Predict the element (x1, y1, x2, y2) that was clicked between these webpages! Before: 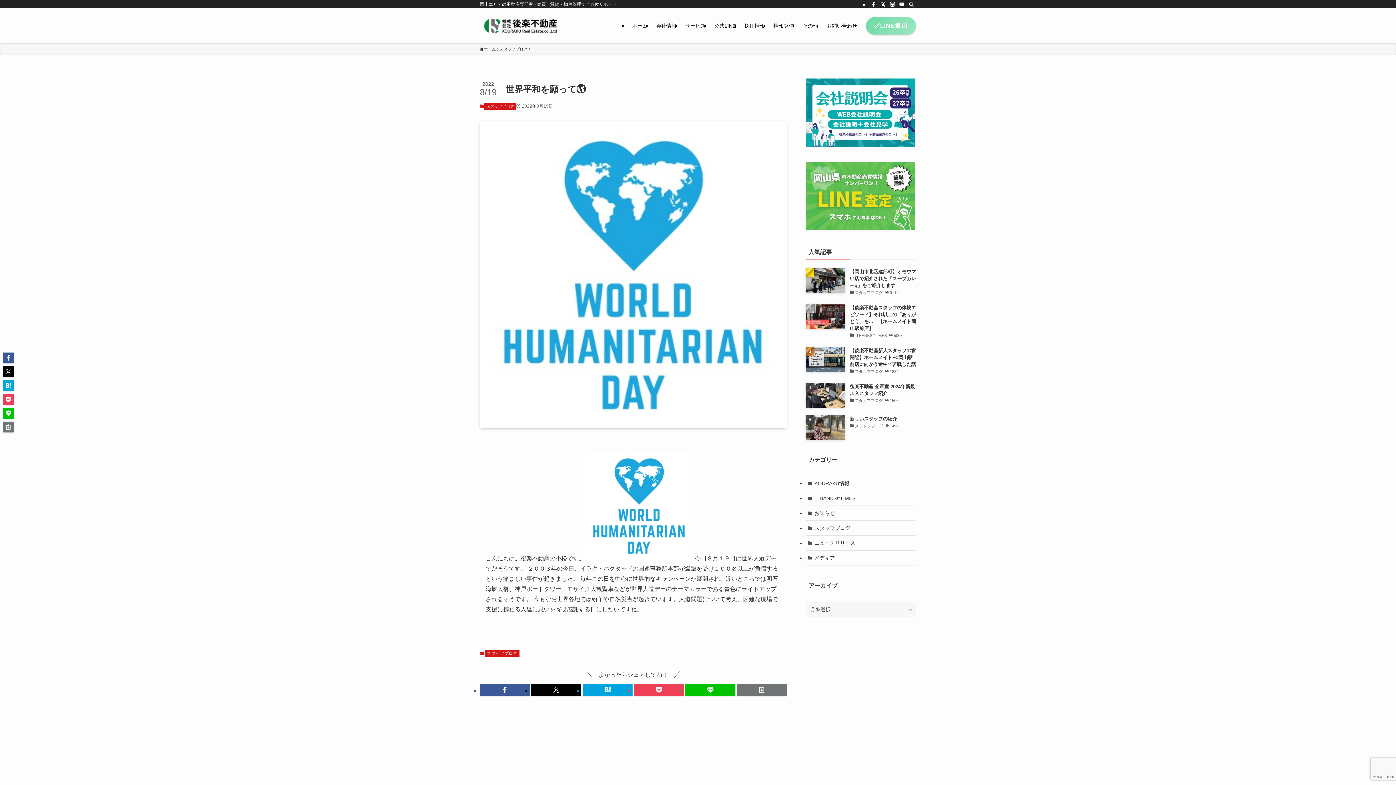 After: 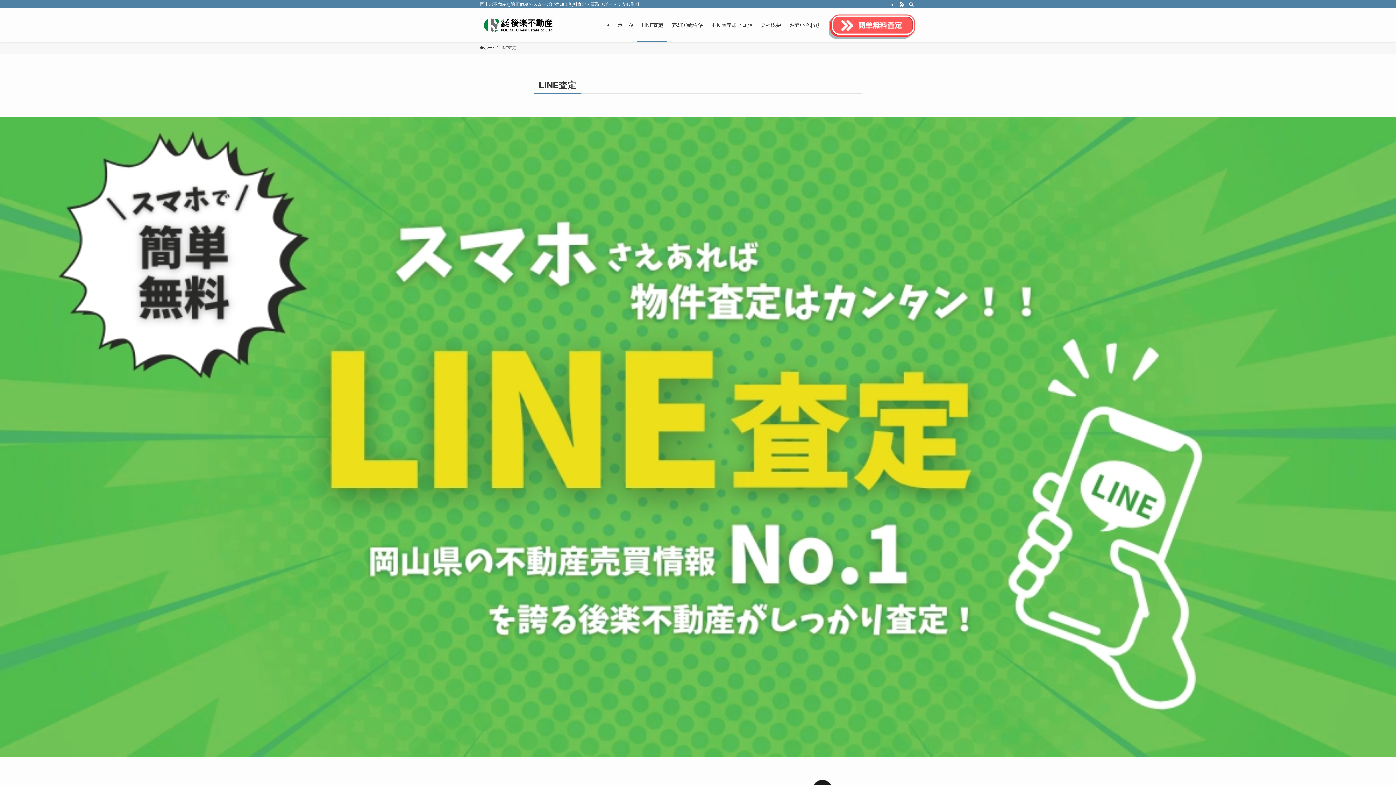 Action: bbox: (805, 225, 914, 230)